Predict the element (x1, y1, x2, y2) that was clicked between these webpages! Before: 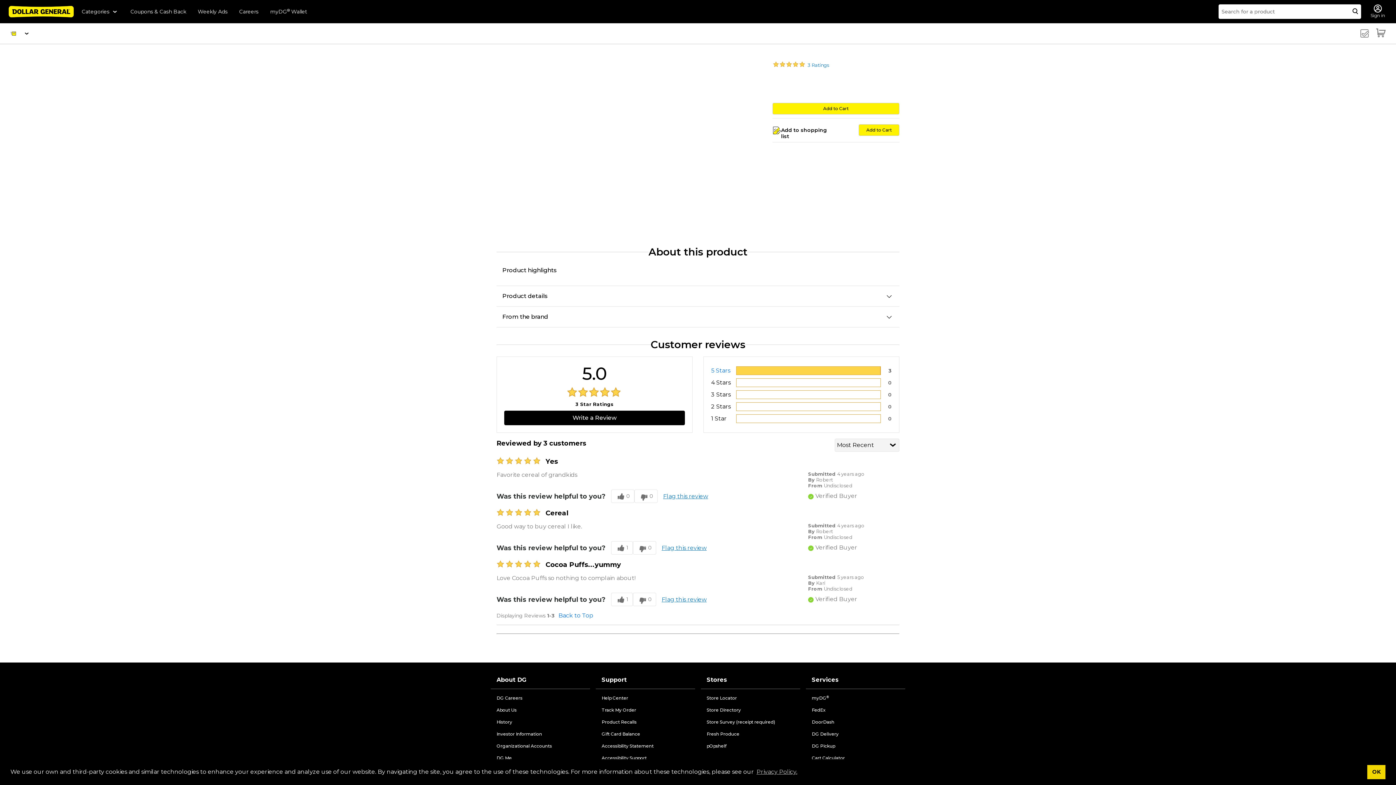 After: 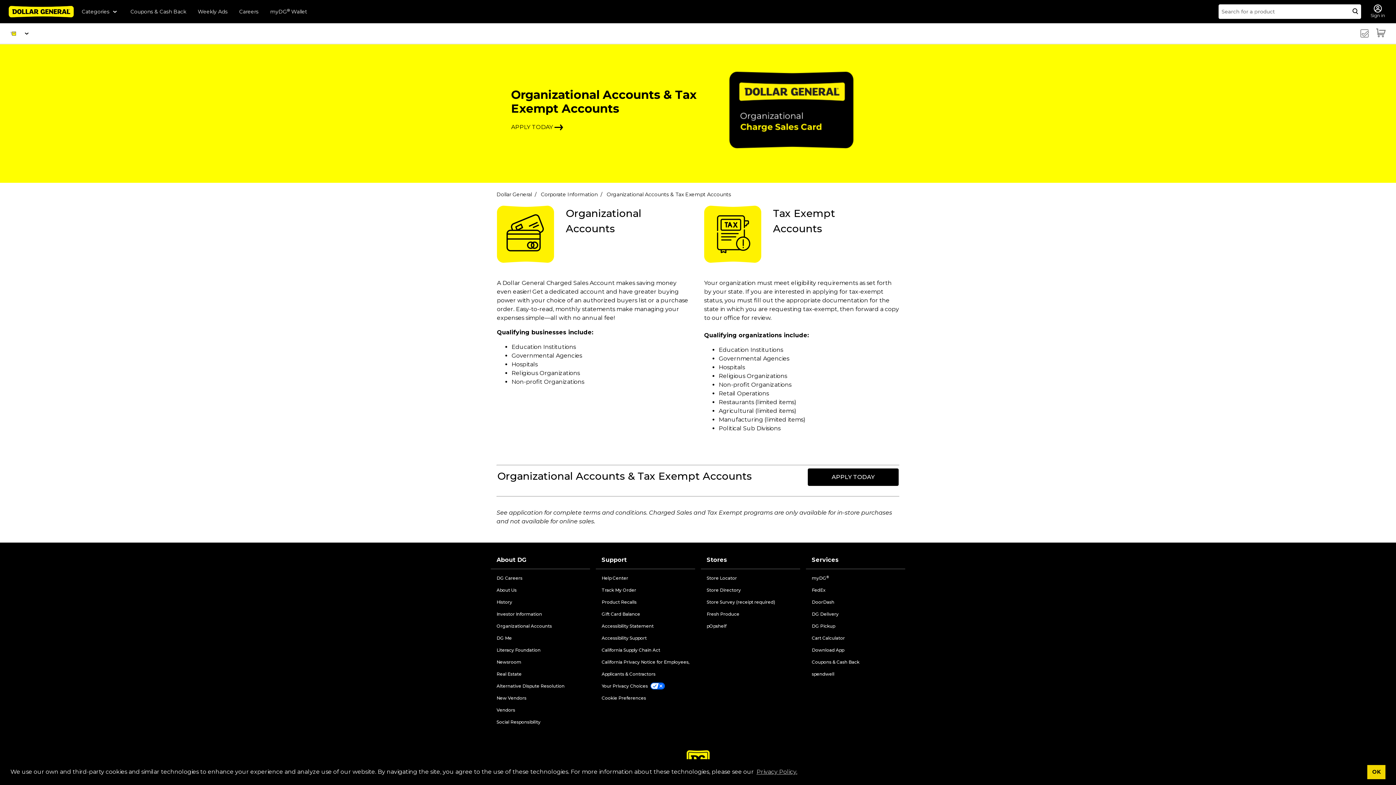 Action: label: Organizational Accounts bbox: (496, 743, 552, 749)